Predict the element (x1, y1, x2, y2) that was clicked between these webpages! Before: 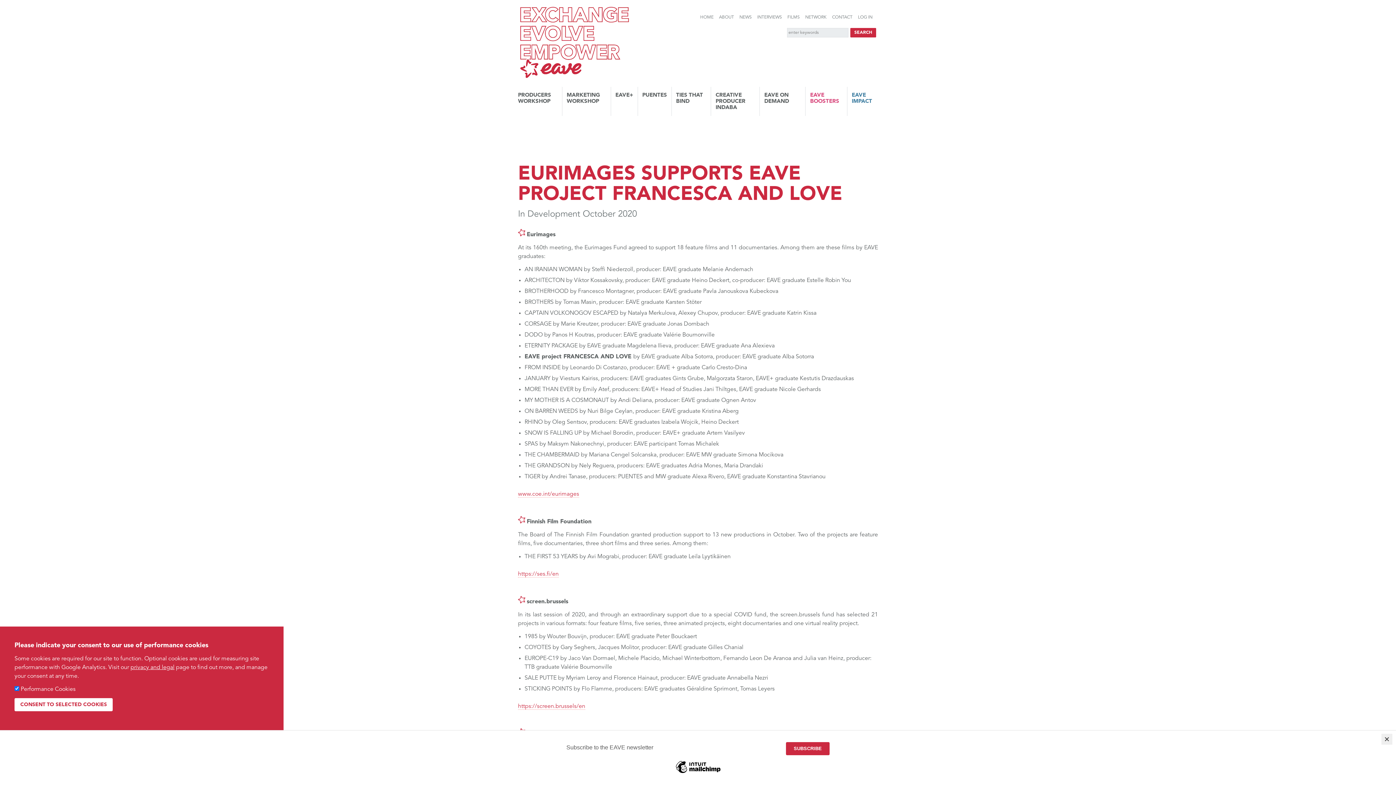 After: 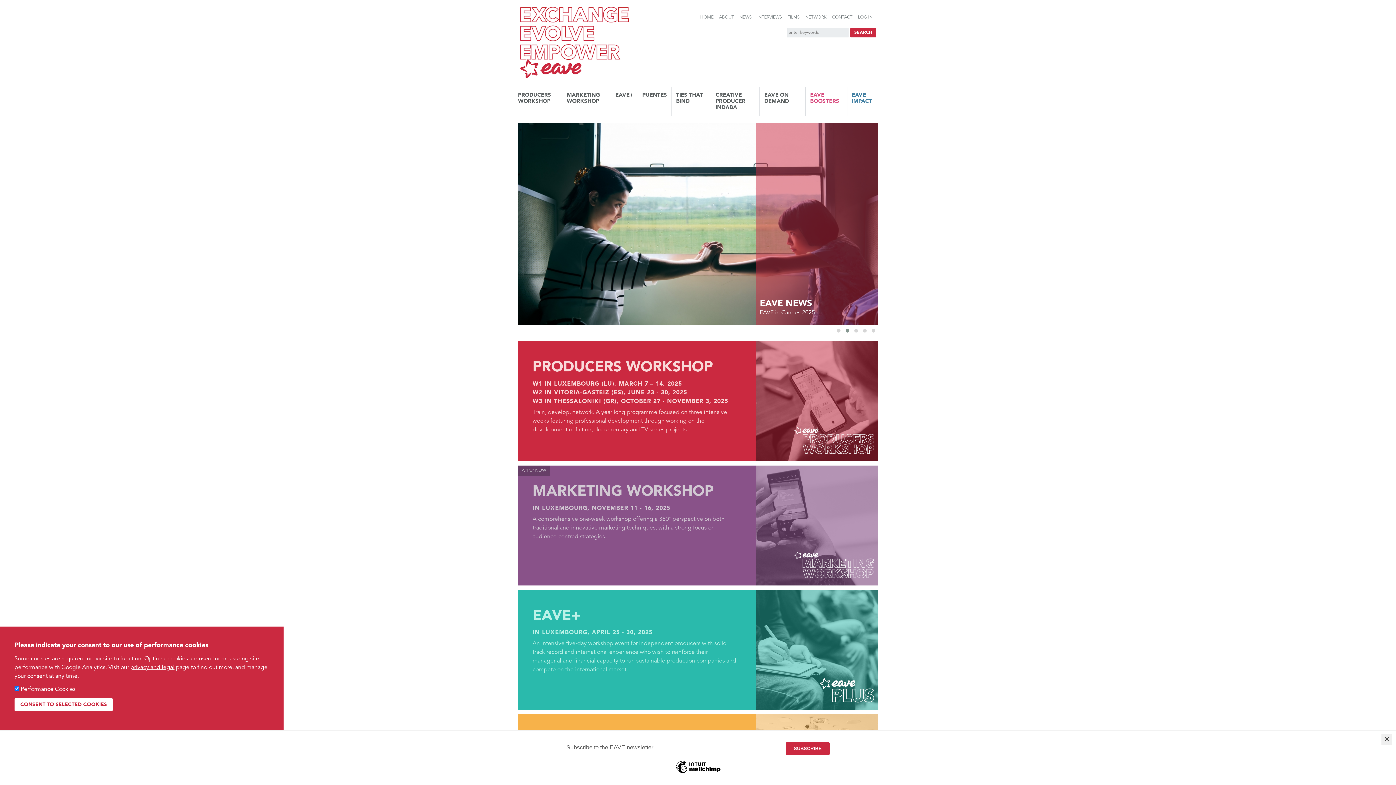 Action: label: HOME bbox: (700, 15, 713, 19)